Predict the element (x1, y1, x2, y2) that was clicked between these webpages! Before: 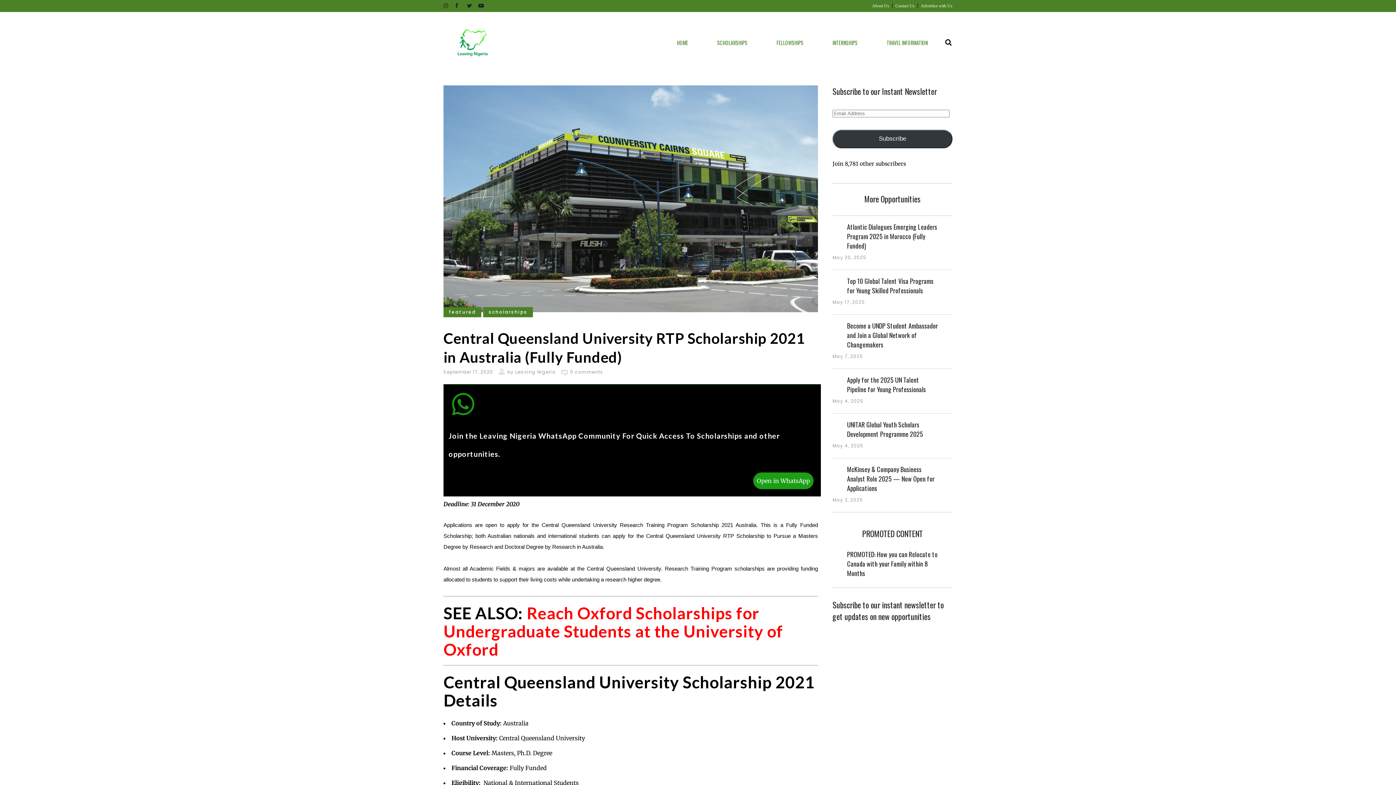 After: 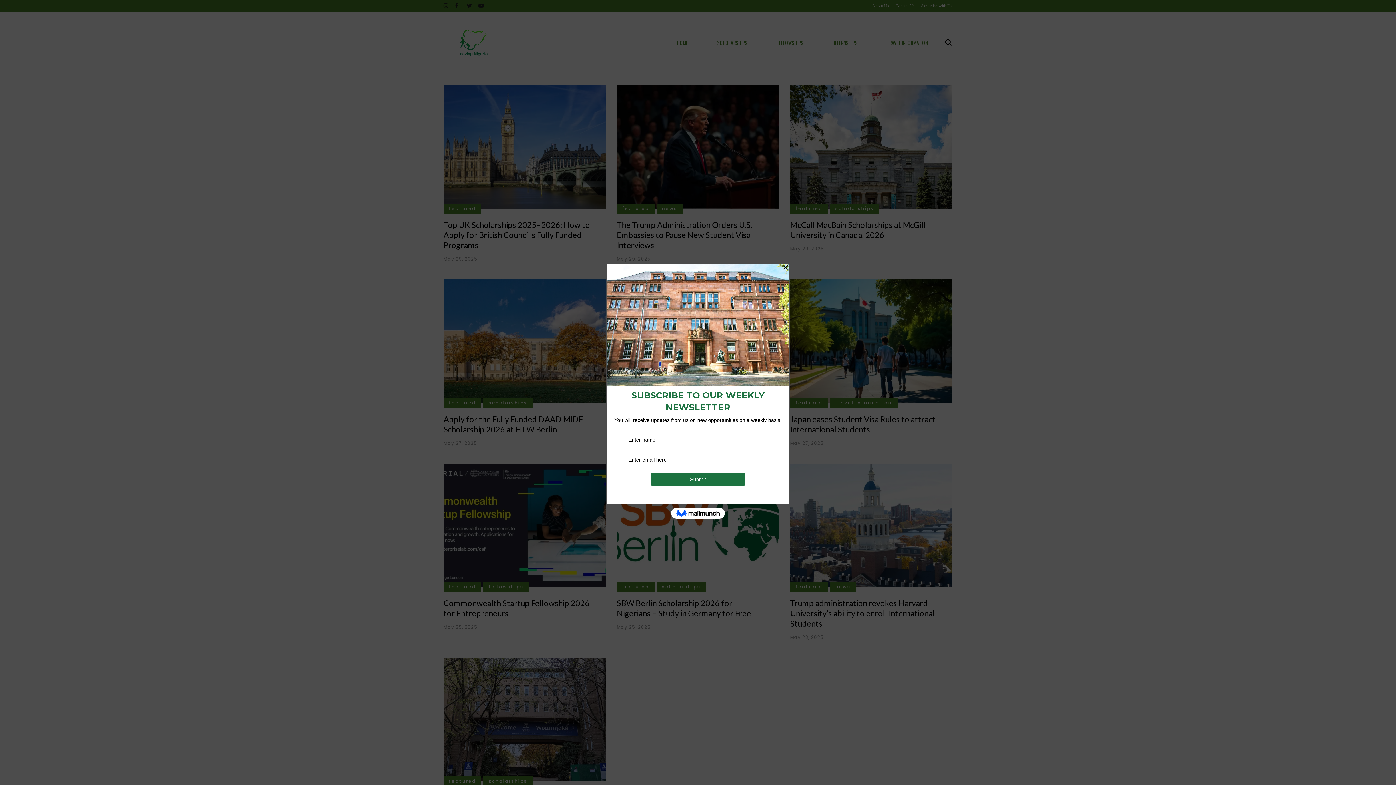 Action: bbox: (832, 299, 865, 305) label: May 17, 2025